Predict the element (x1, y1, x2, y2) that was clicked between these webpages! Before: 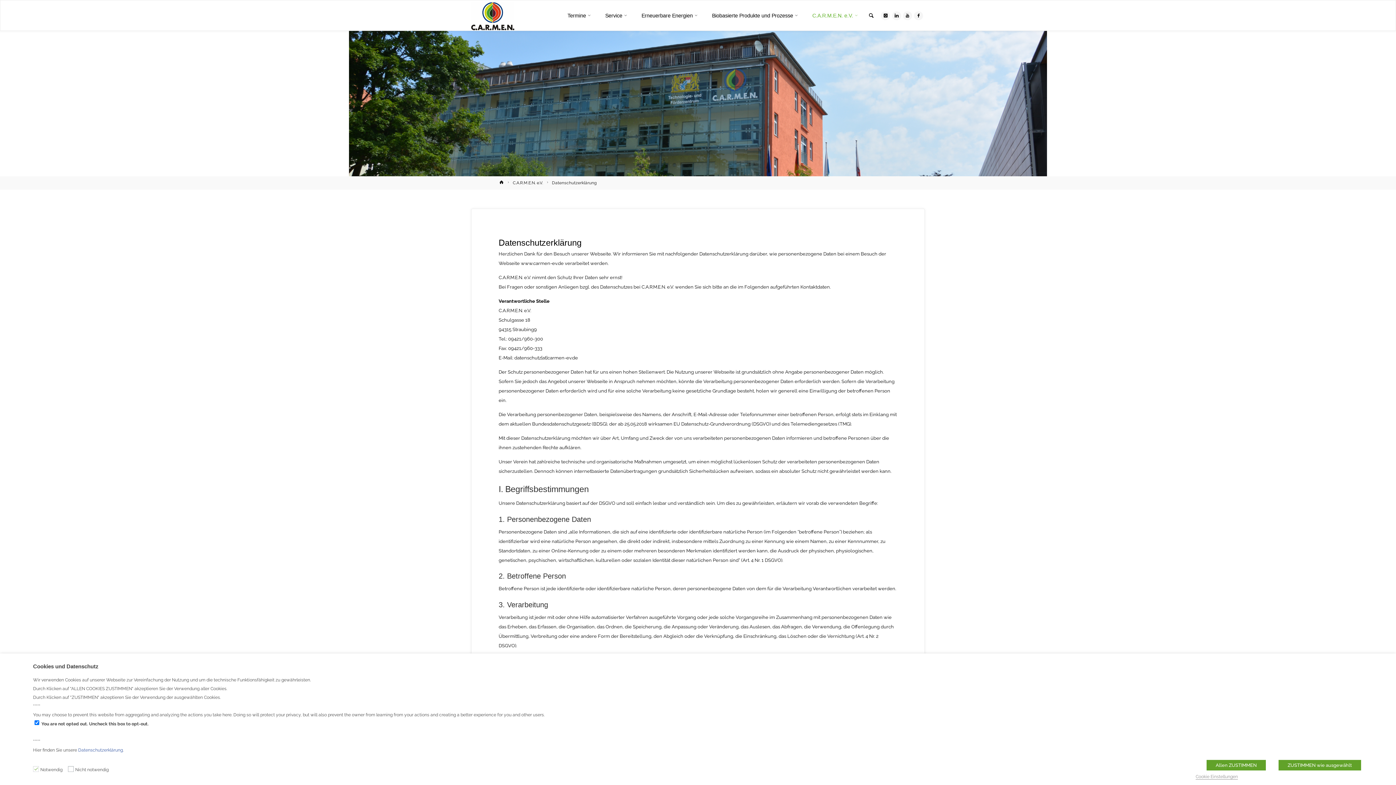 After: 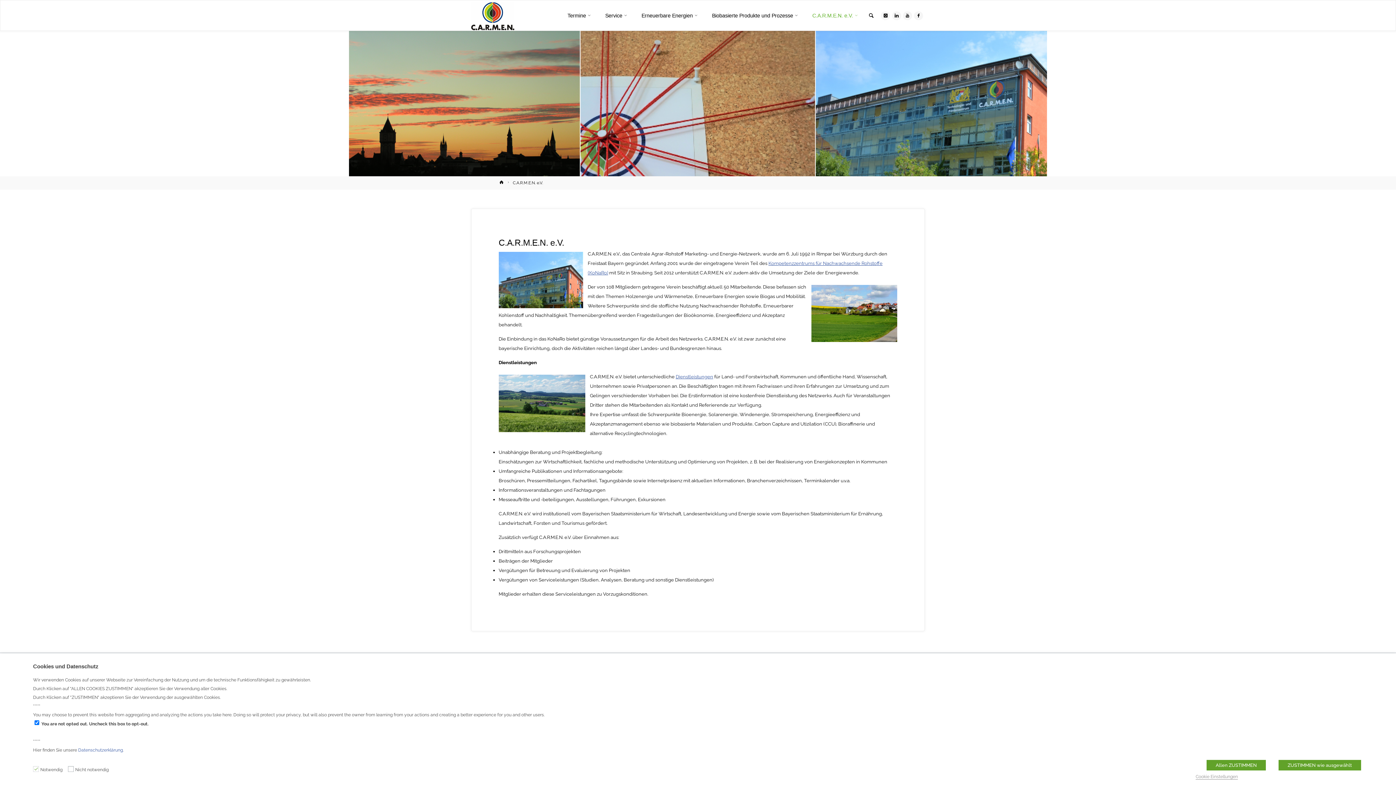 Action: label: C.A.R.M.E.N. e.V. bbox: (512, 180, 543, 185)